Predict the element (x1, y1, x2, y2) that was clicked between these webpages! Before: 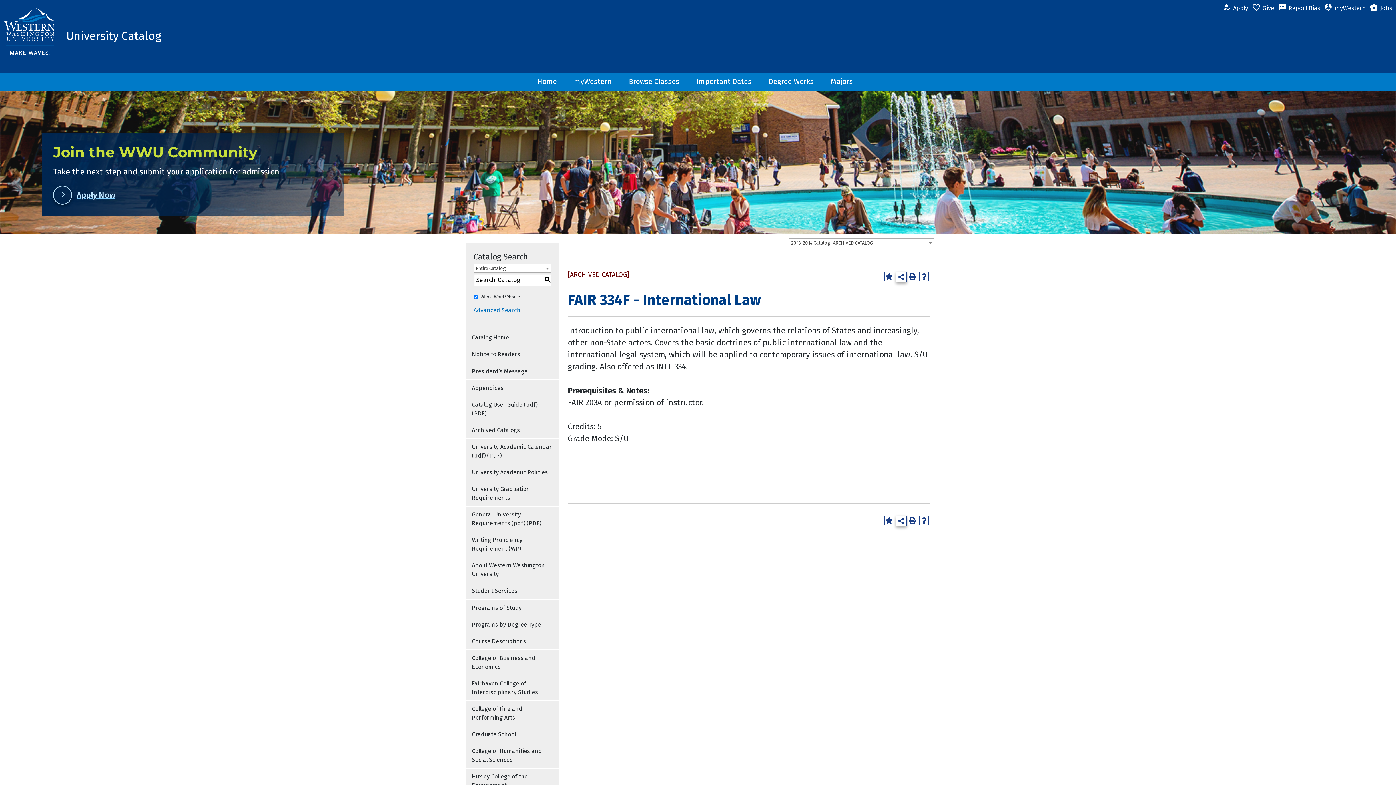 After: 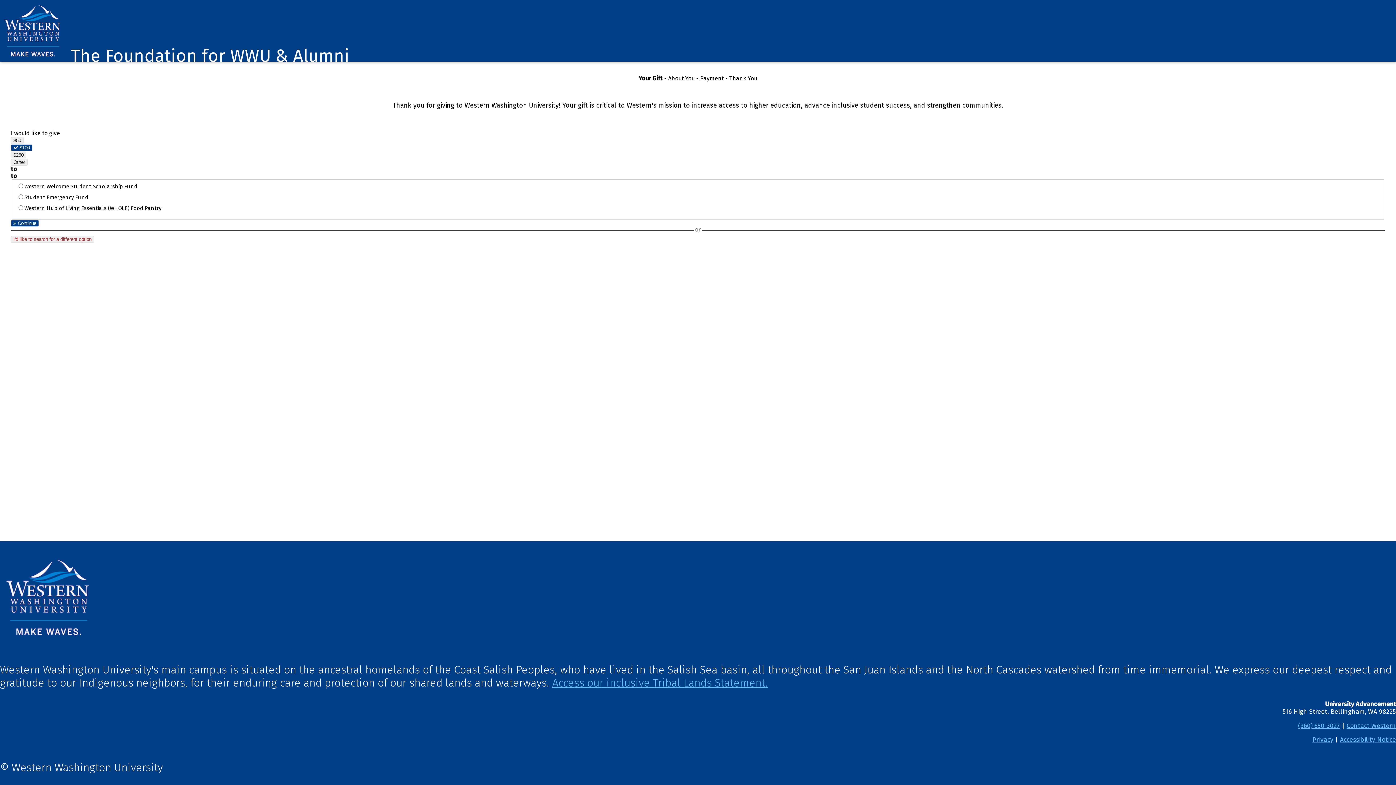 Action: label: Give bbox: (1252, 0, 1278, 16)